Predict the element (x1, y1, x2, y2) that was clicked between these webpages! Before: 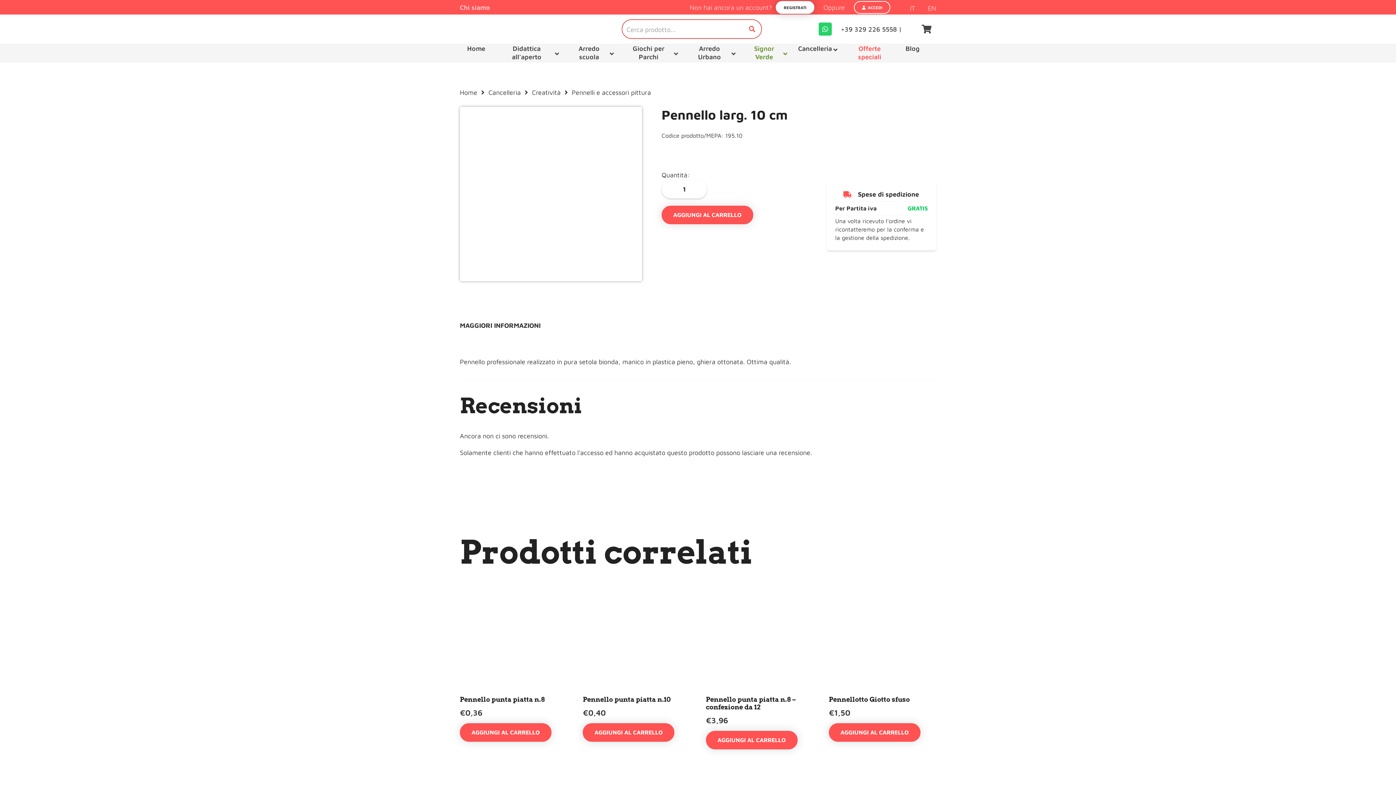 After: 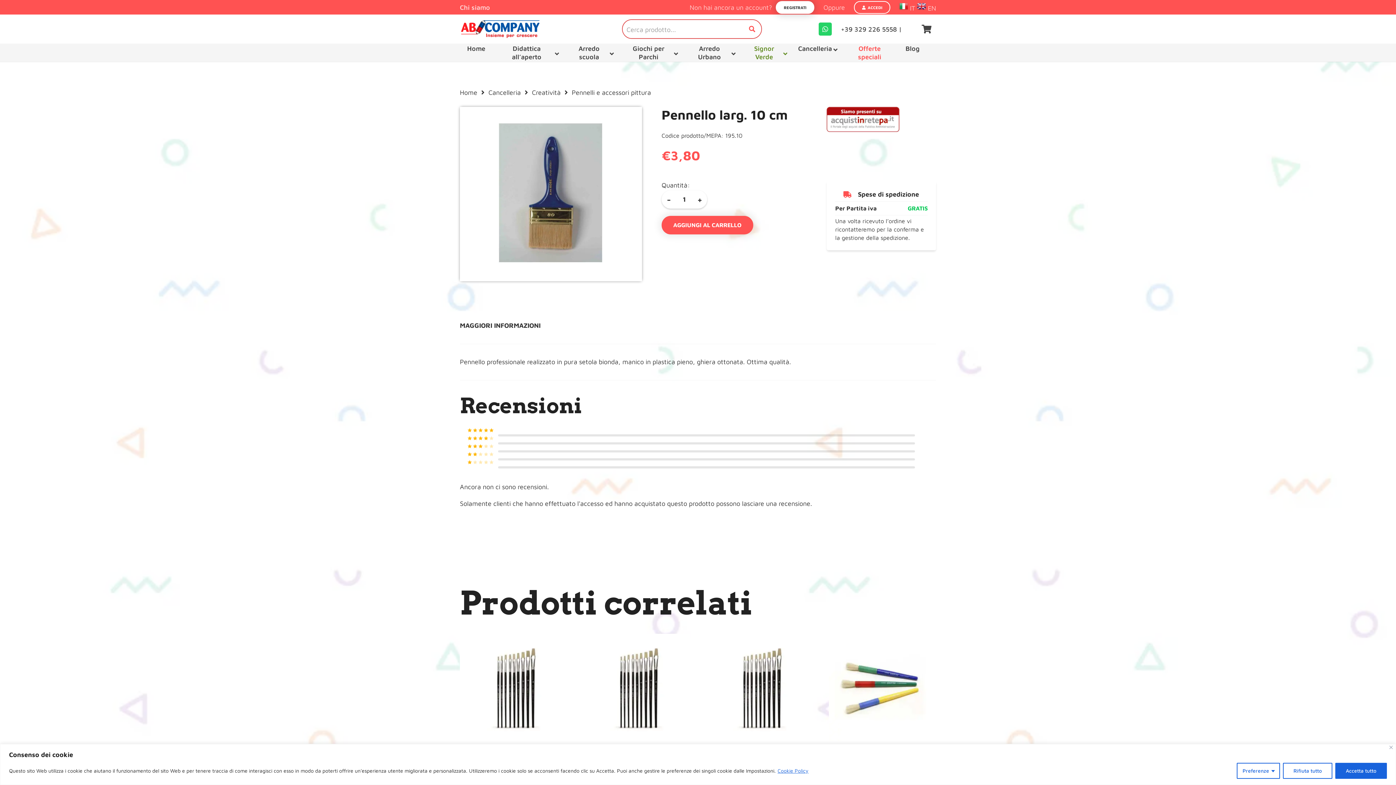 Action: label: WhatsApp bbox: (818, 22, 832, 35)